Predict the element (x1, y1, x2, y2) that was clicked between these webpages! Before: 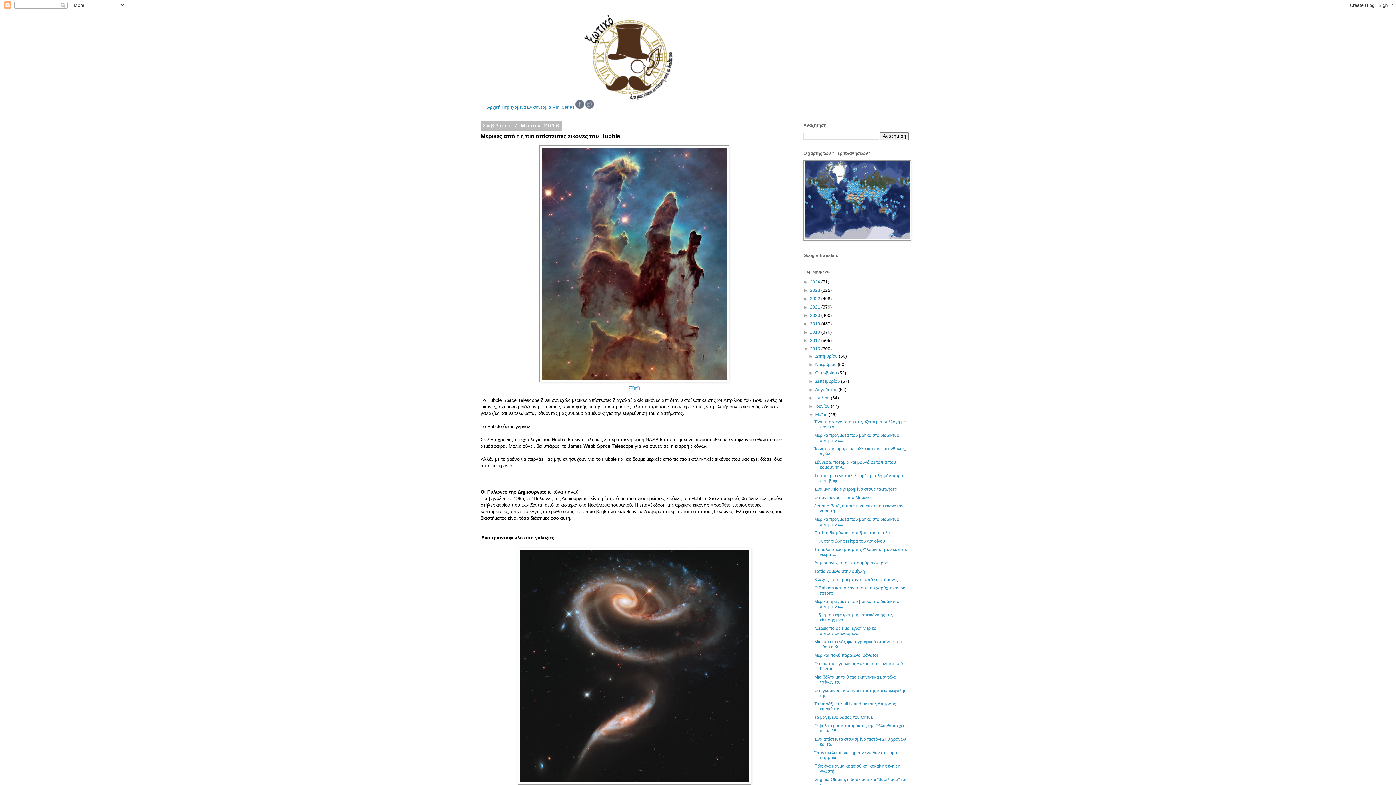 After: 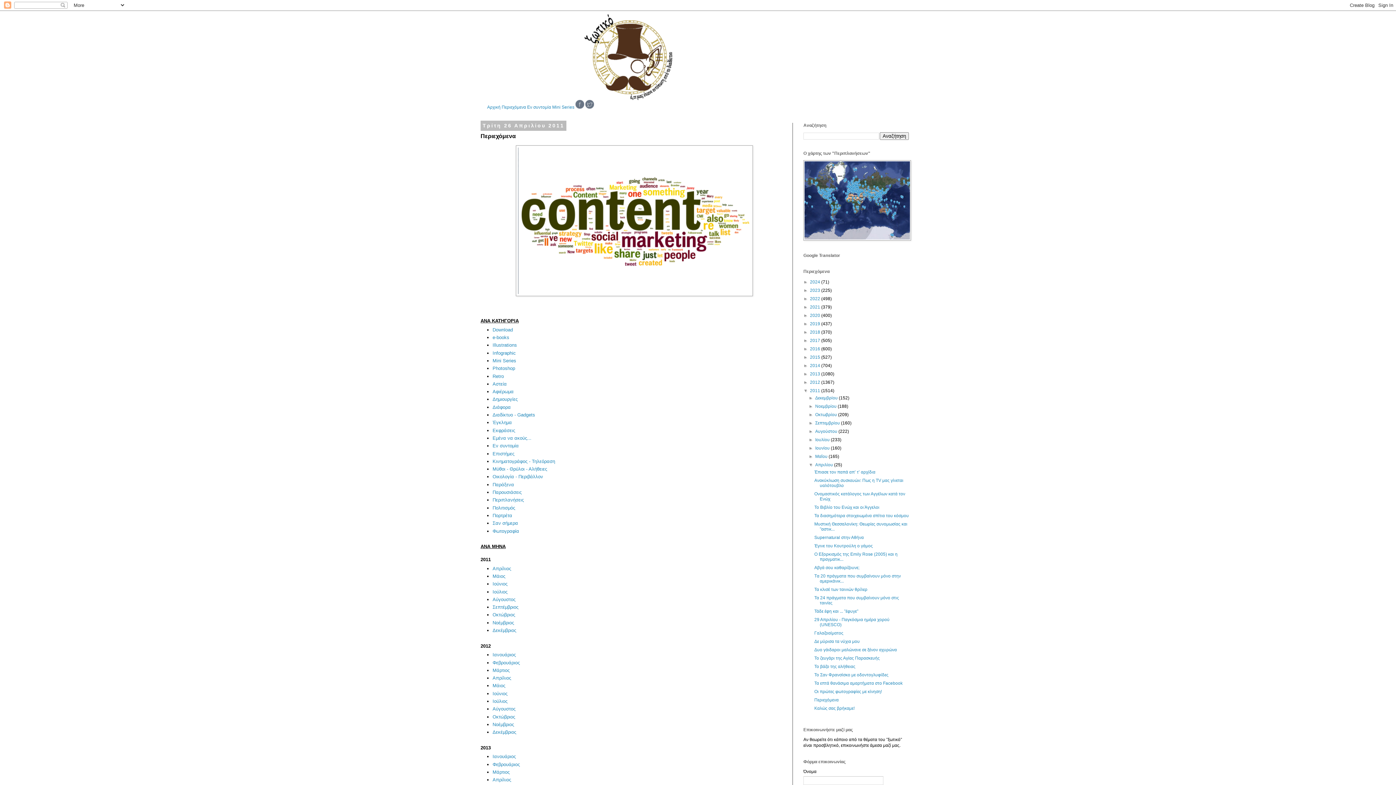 Action: bbox: (501, 104, 526, 109) label: Περιεχόμενα